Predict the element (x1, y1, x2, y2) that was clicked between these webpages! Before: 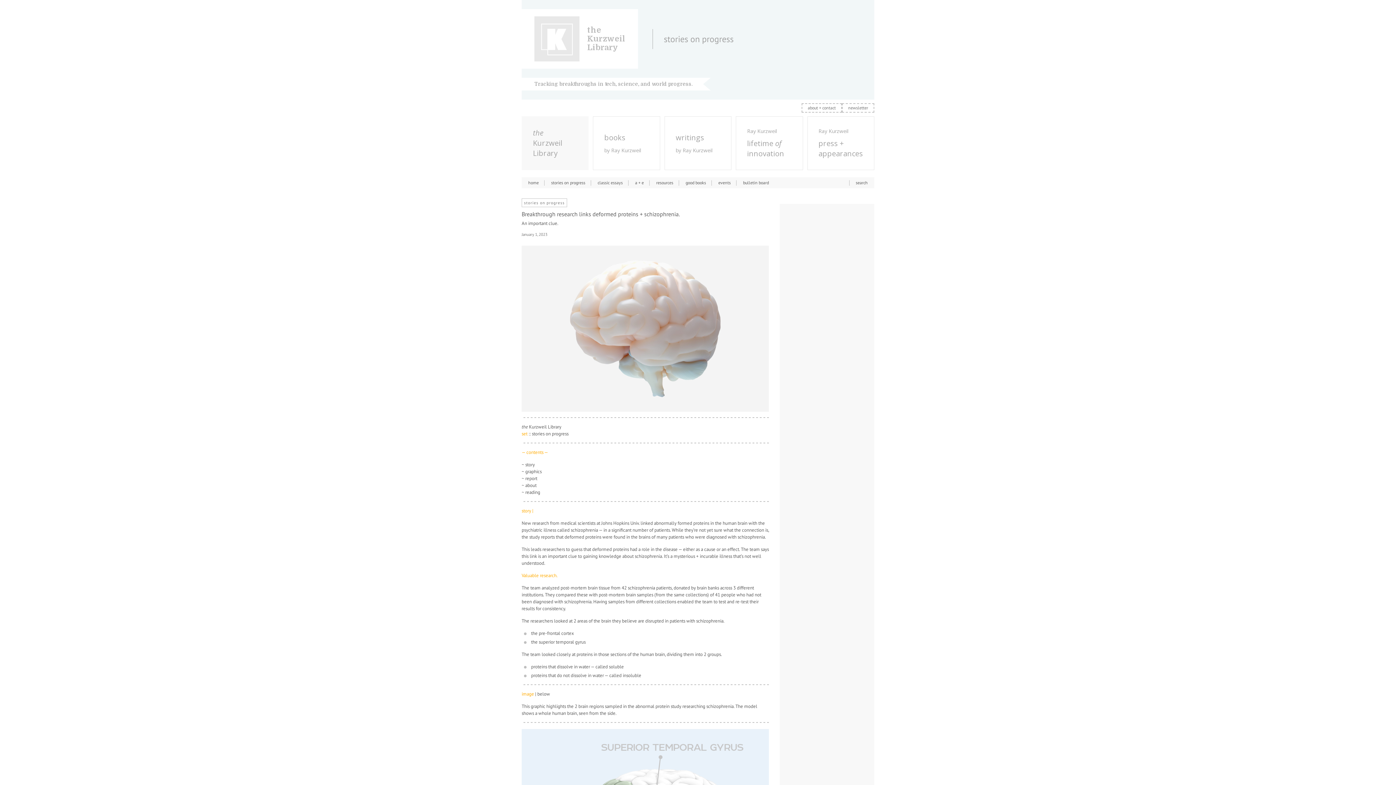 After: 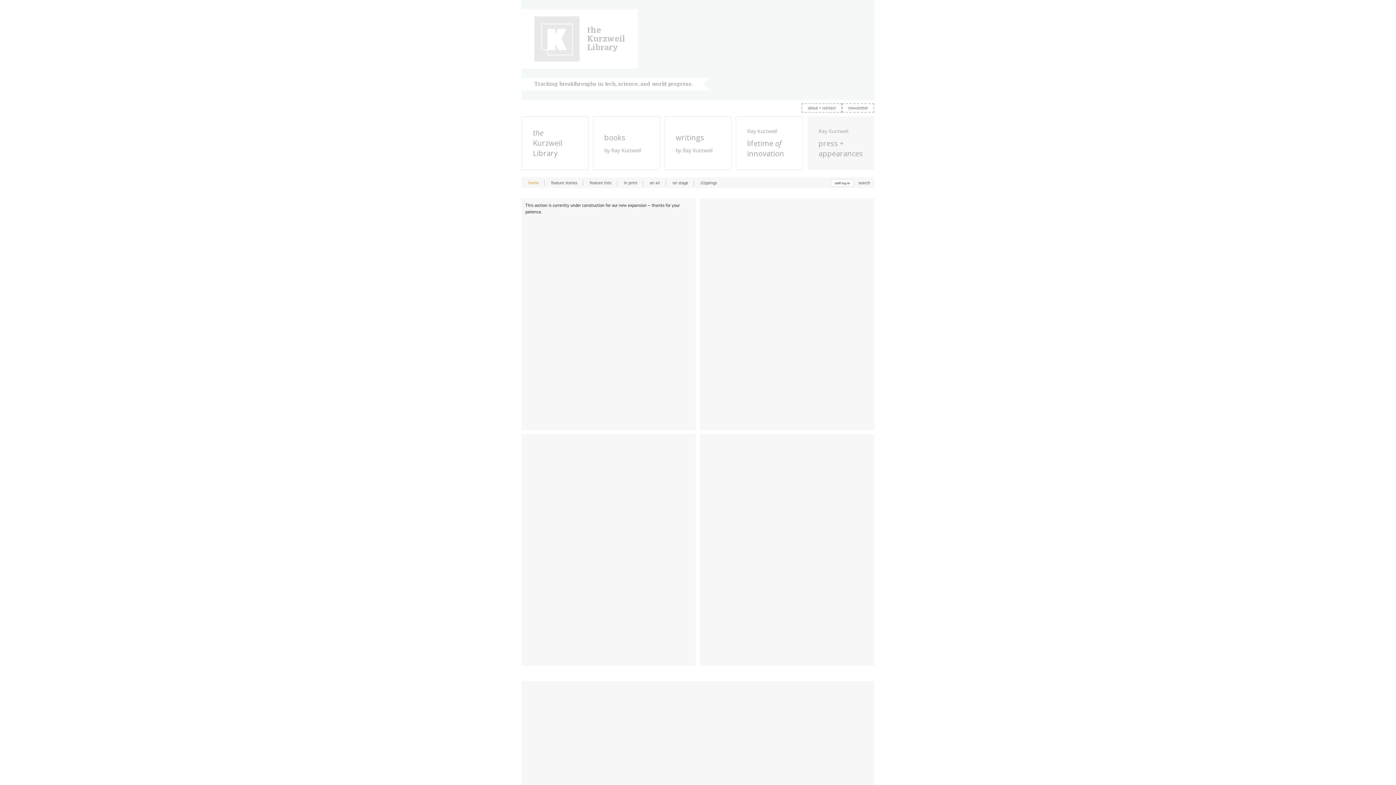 Action: label: Ray Kurzweil
press + appearances bbox: (807, 116, 874, 169)